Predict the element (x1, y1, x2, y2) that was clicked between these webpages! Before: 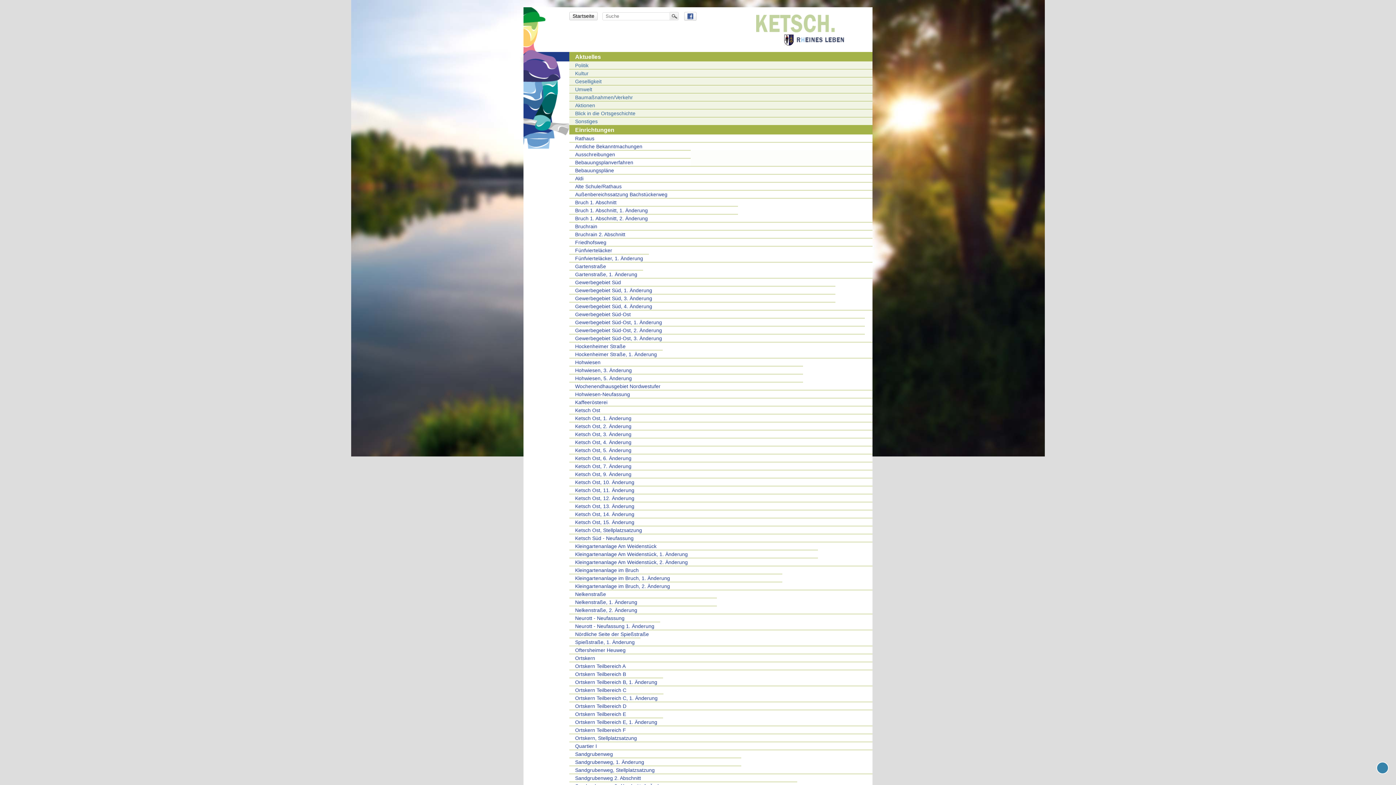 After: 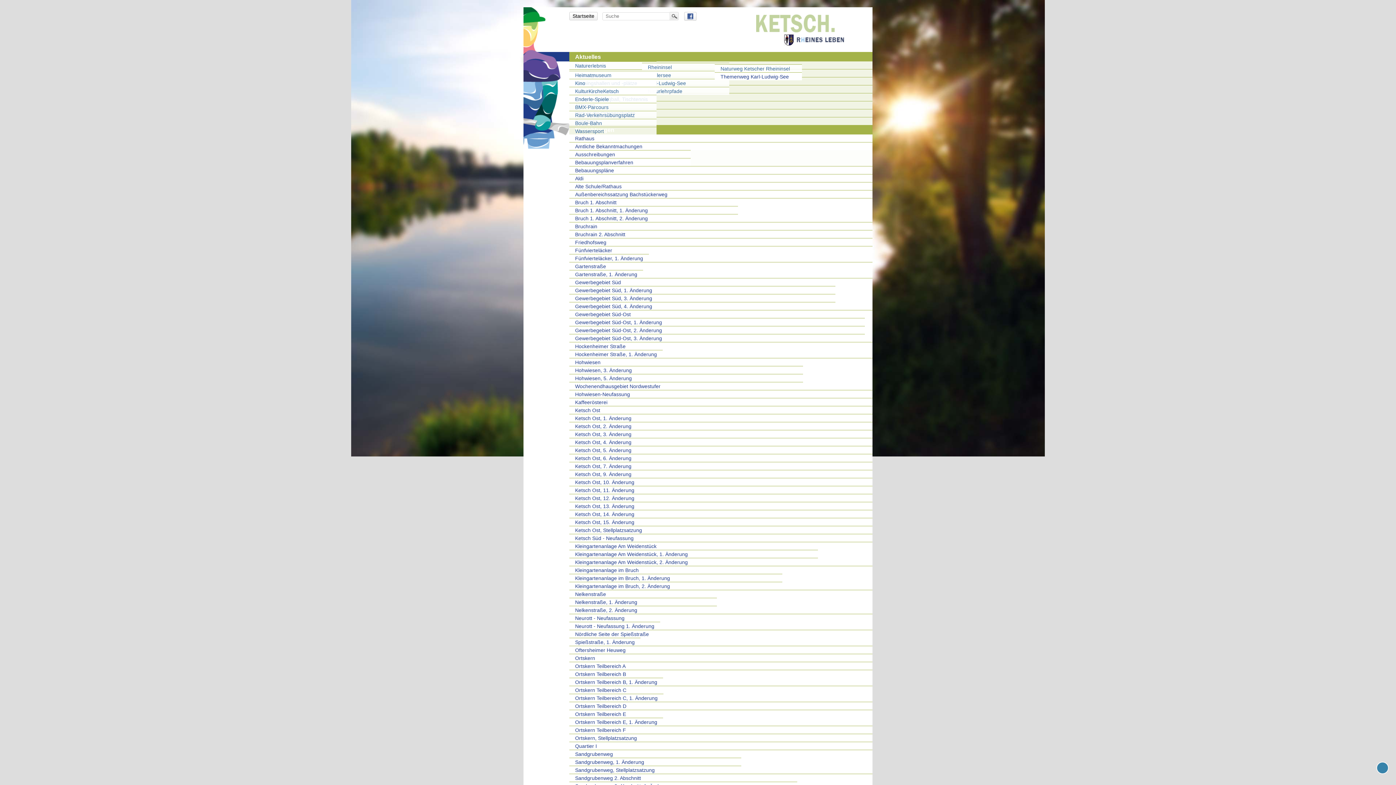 Action: label: Nelkenstraße, 1. Änderung bbox: (569, 598, 717, 606)